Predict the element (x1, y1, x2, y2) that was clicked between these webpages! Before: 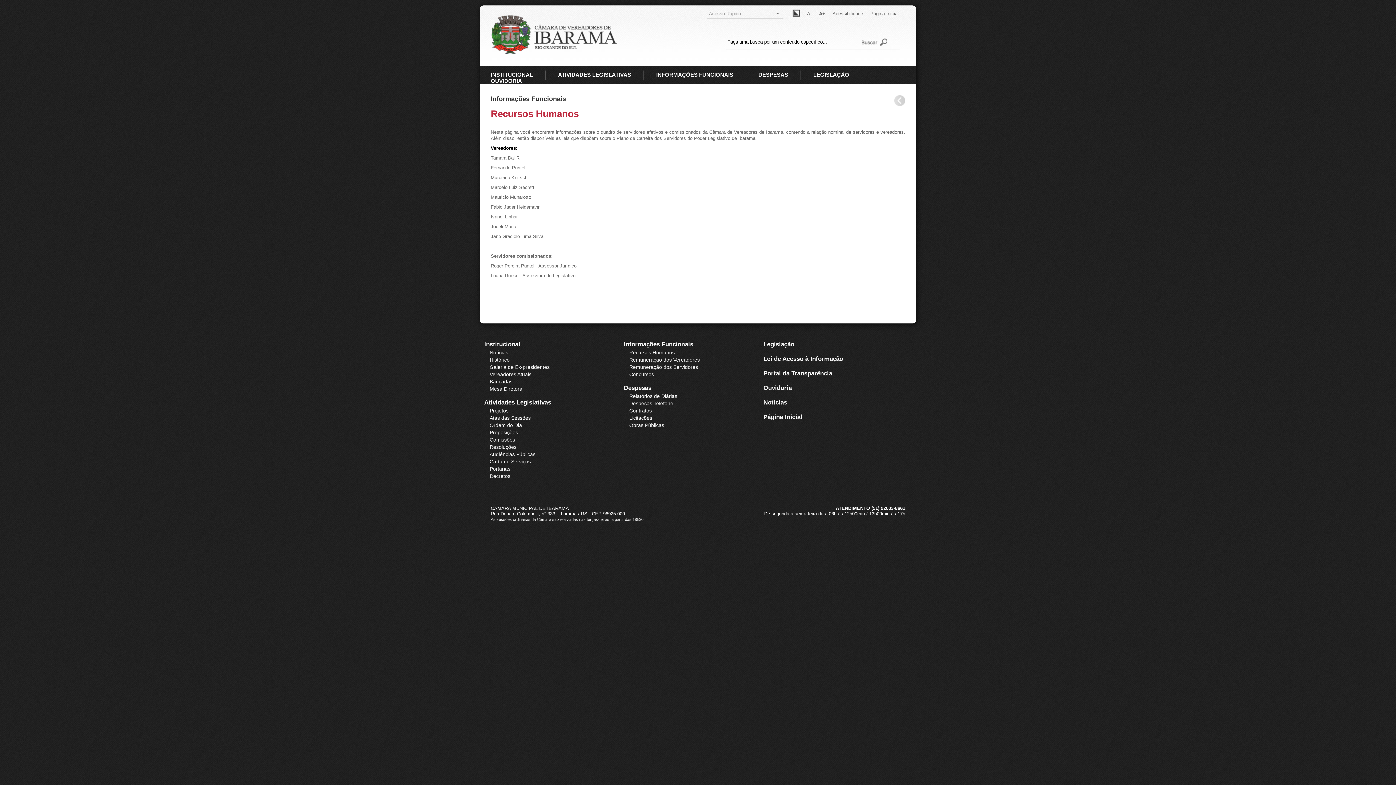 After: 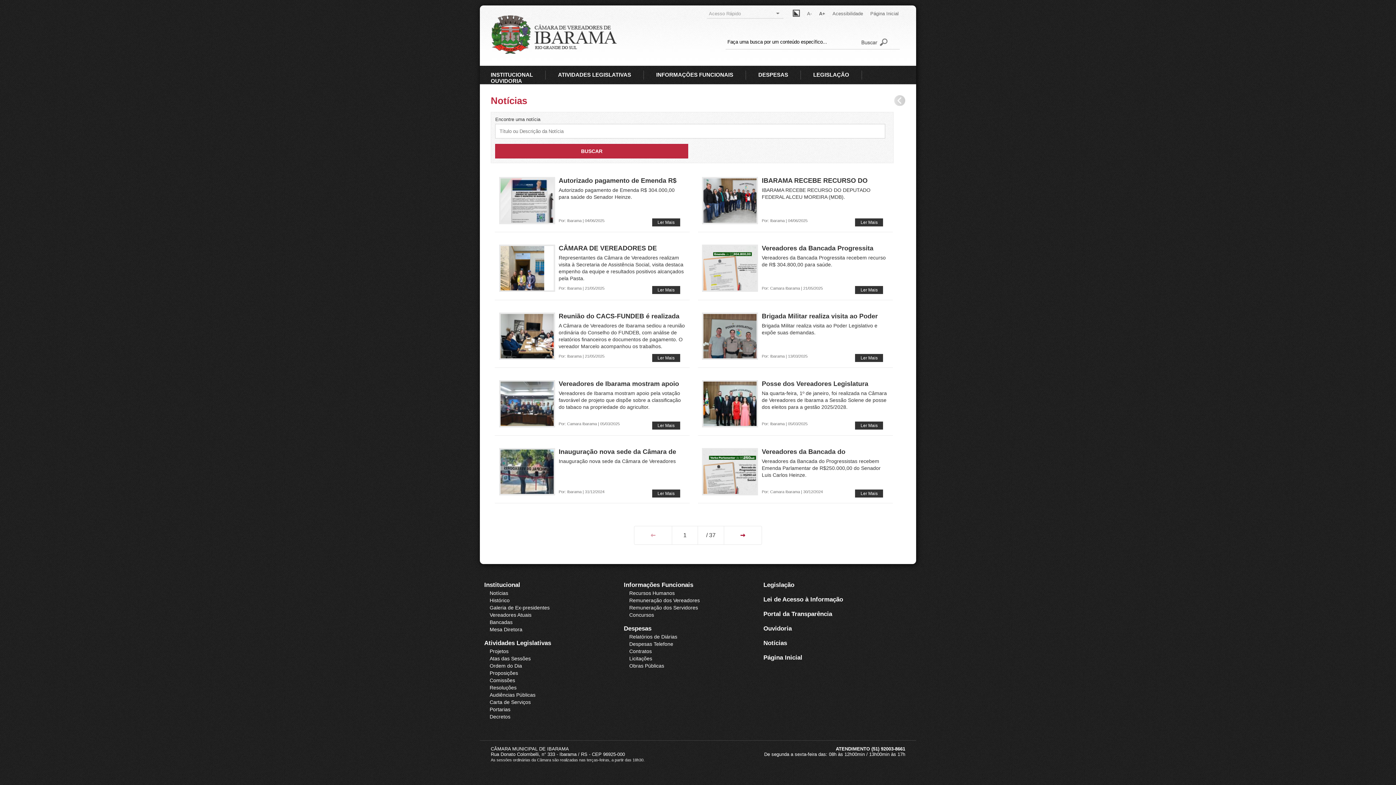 Action: bbox: (763, 399, 787, 406) label: Notícias